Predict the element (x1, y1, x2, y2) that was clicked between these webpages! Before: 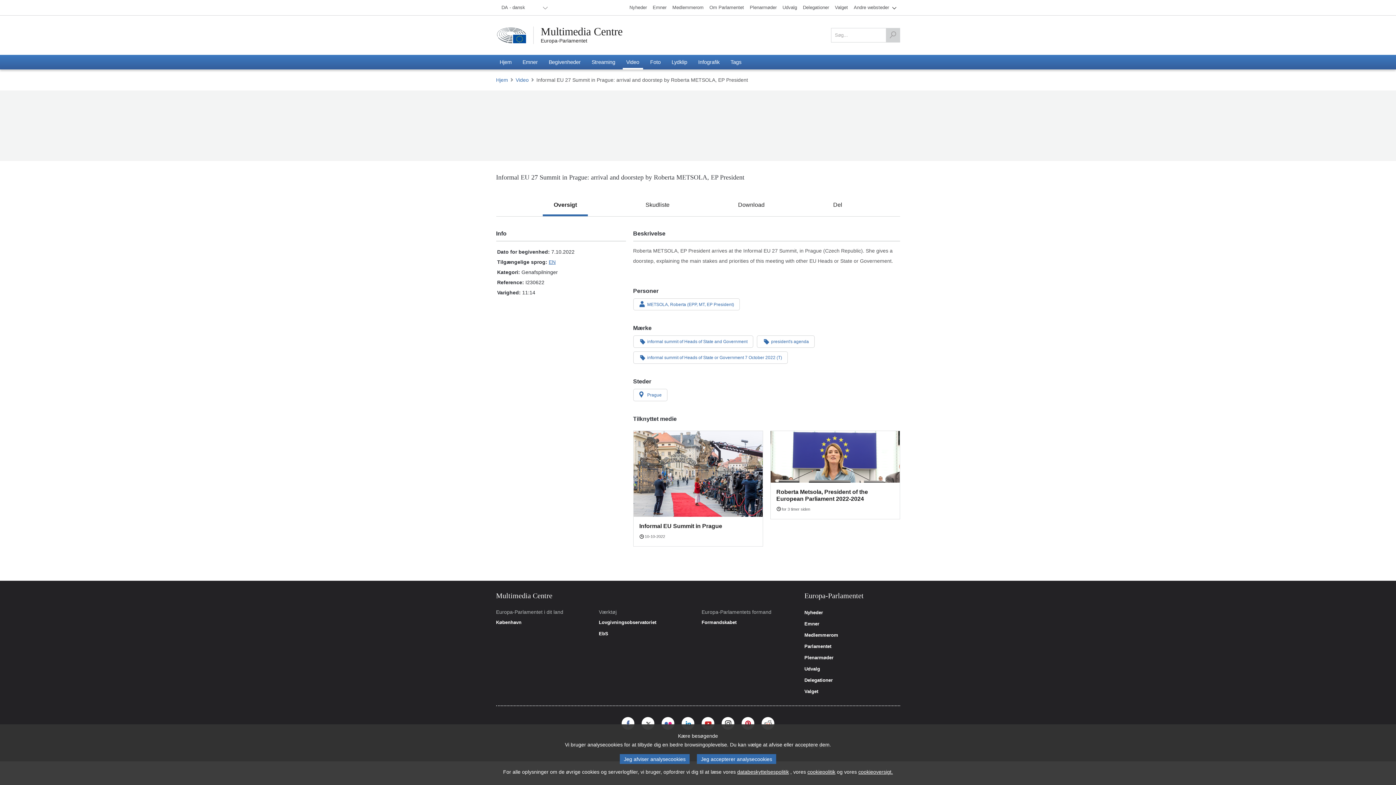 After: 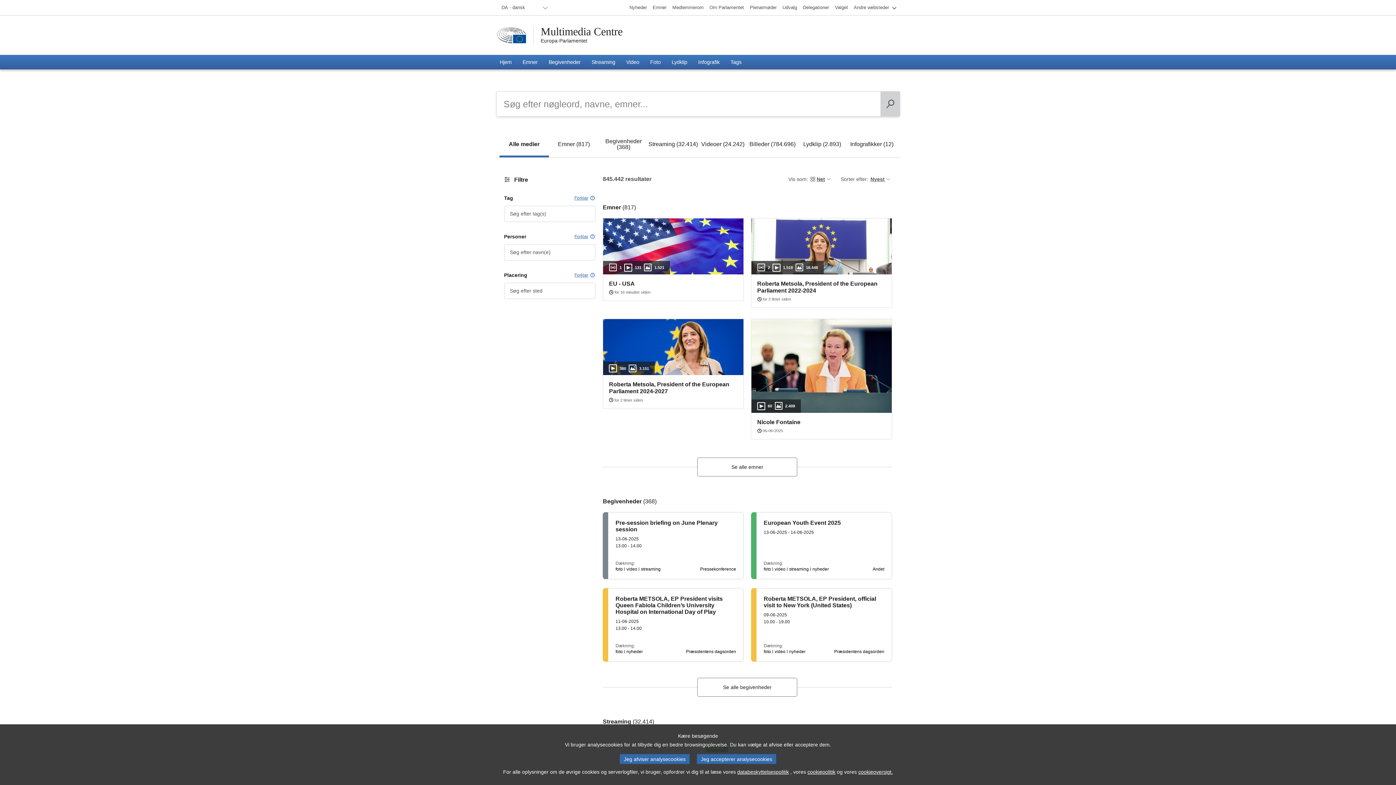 Action: bbox: (886, 28, 899, 42) label: Søg